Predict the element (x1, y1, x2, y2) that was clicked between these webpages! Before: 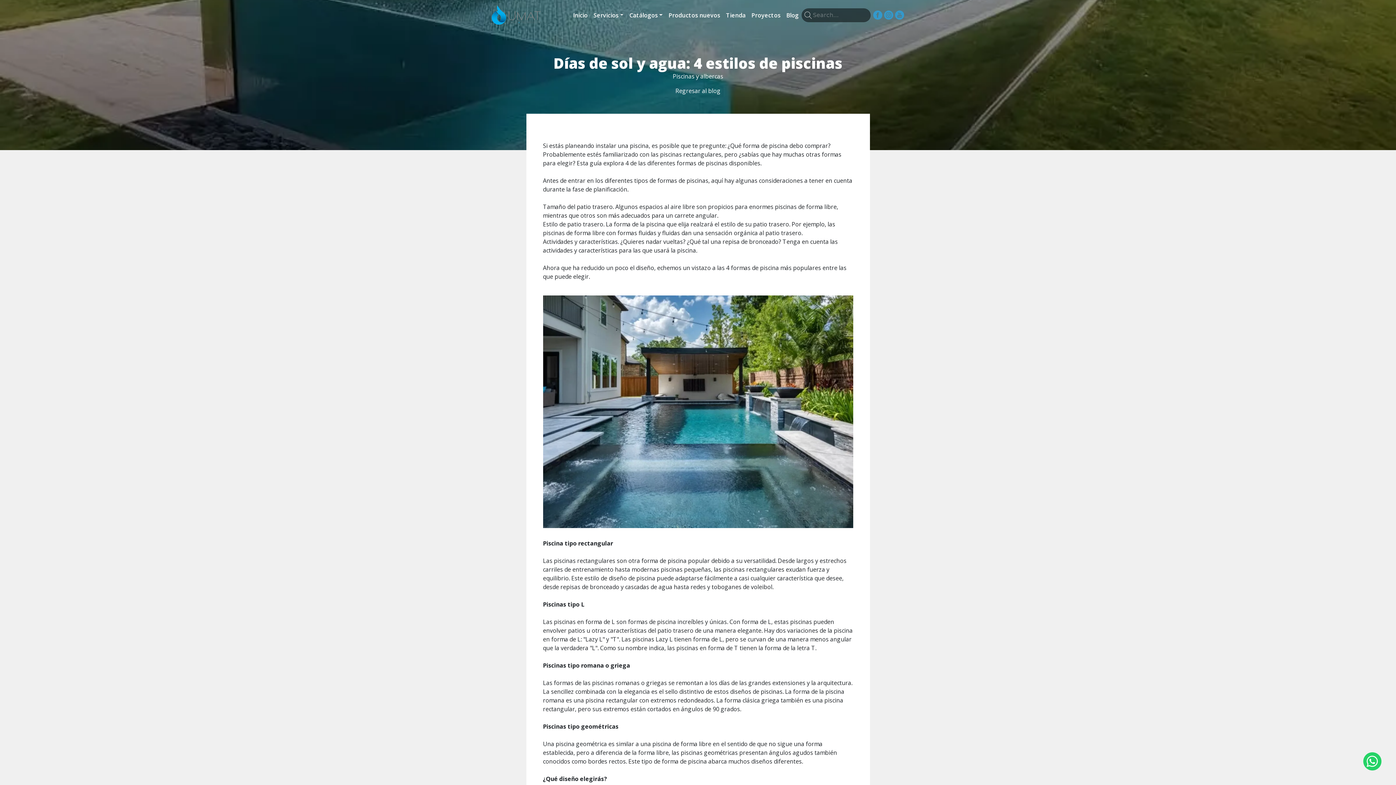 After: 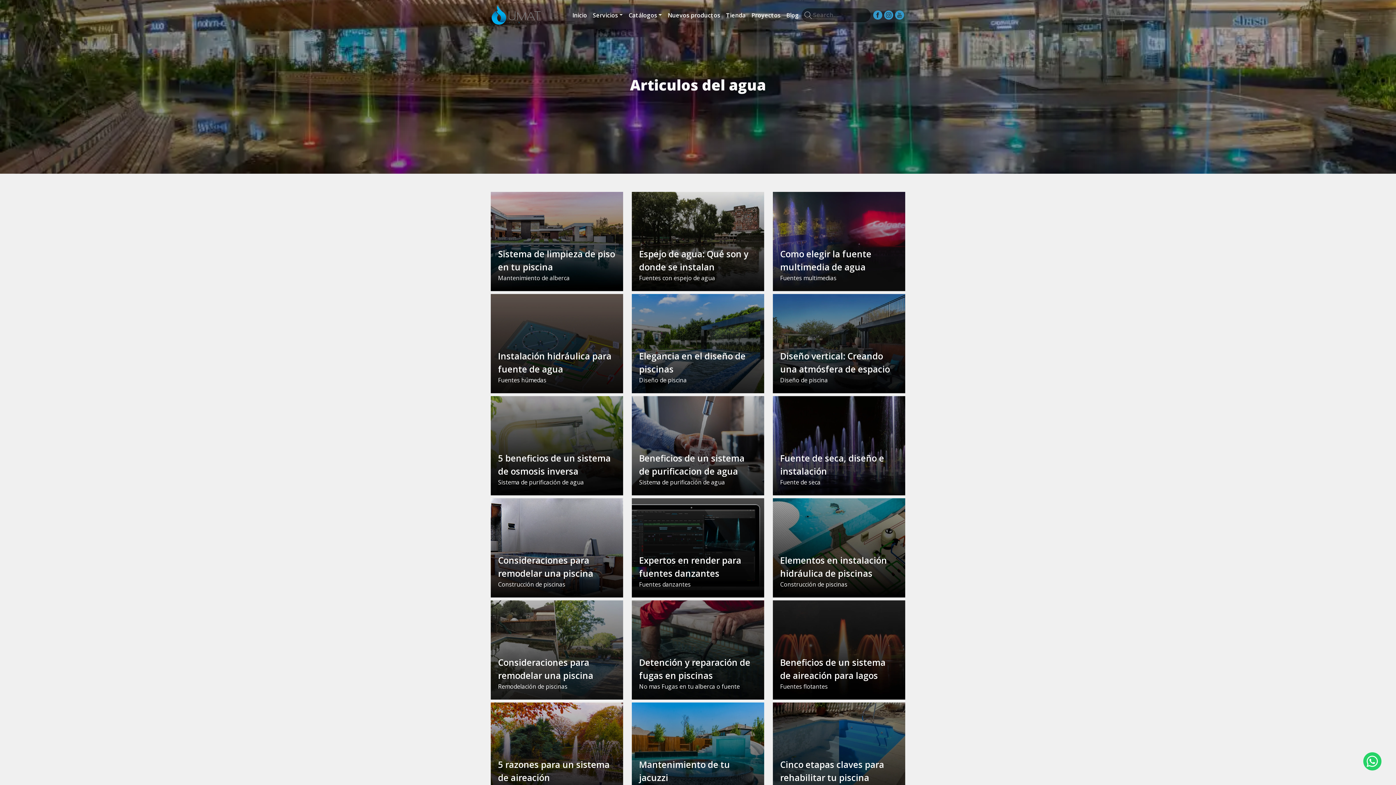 Action: label: Blog bbox: (783, 7, 801, 22)